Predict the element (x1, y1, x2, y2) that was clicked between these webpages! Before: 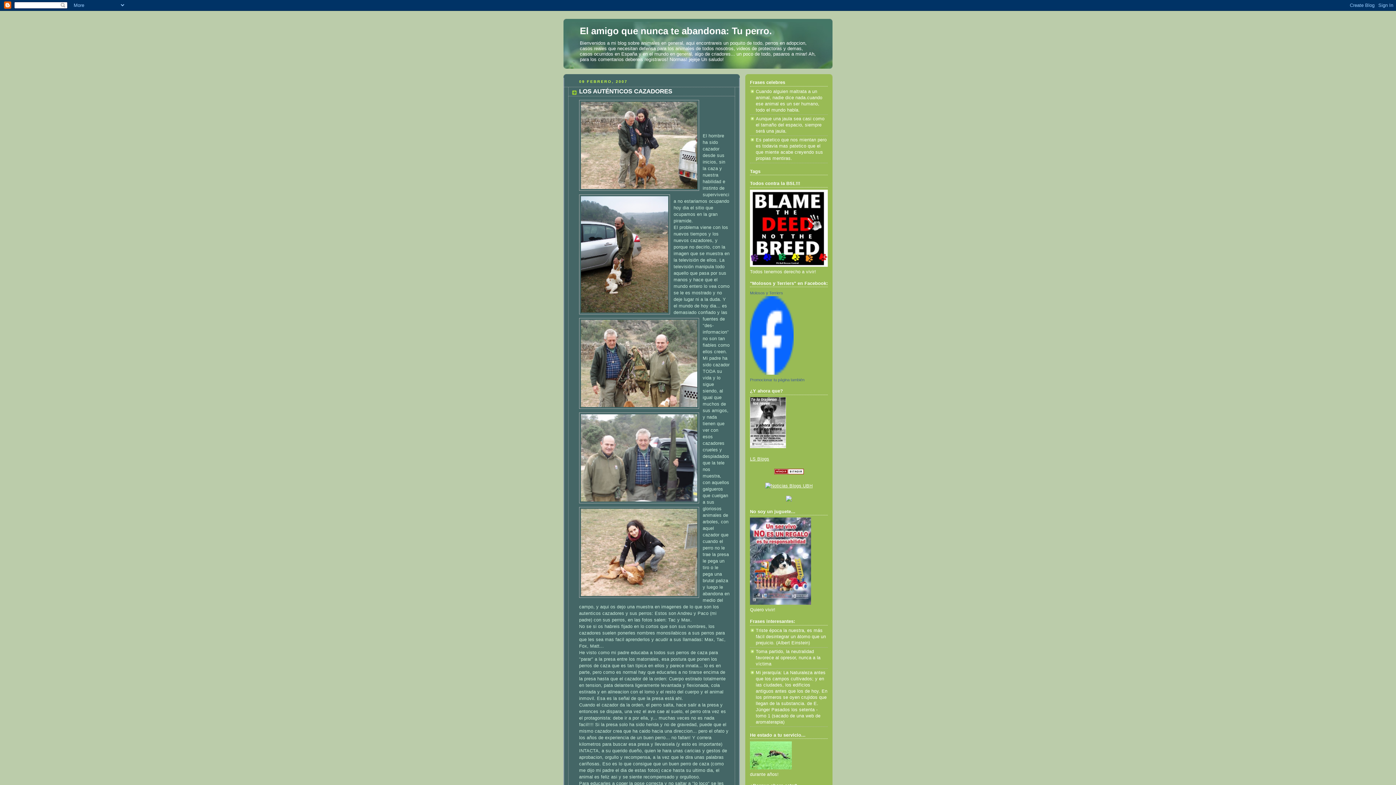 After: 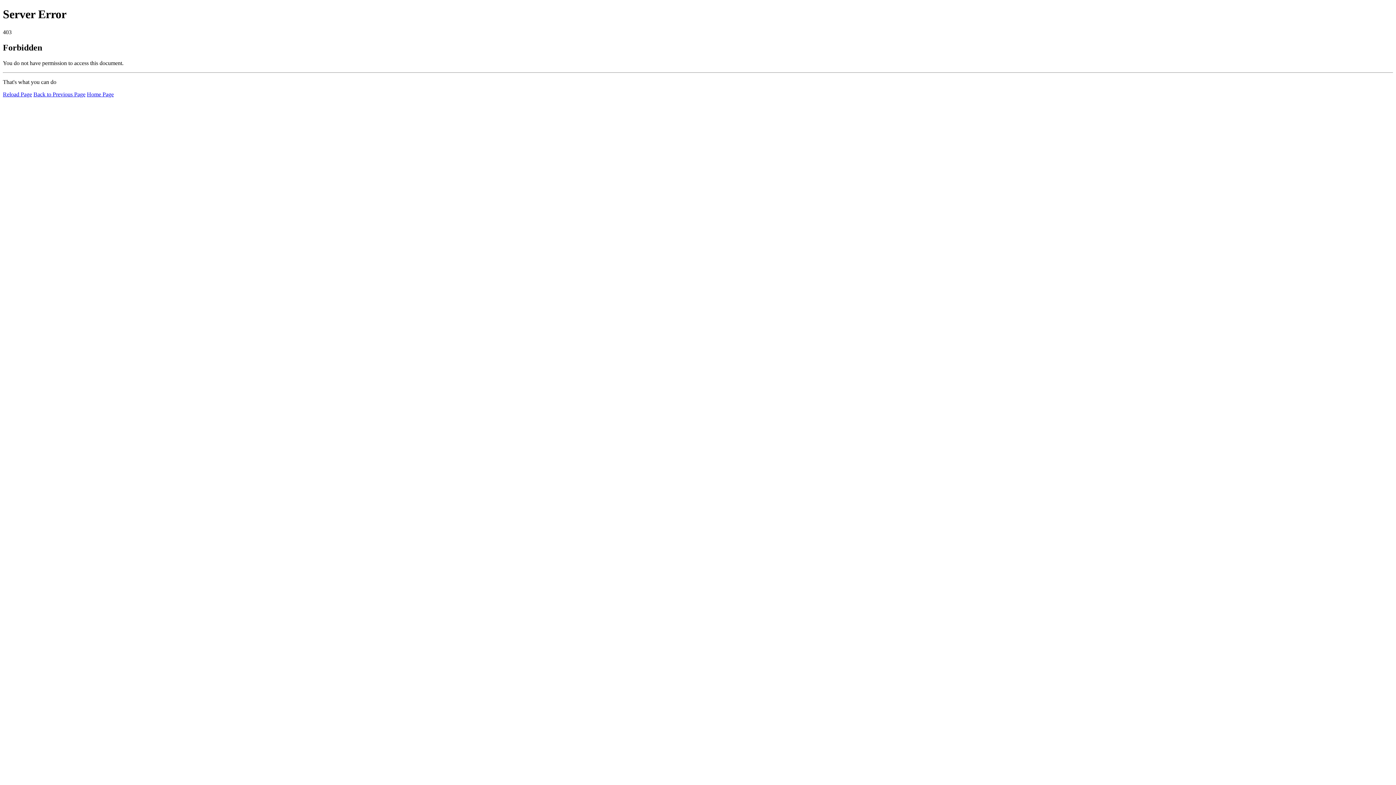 Action: label: 
 bbox: (774, 470, 803, 475)